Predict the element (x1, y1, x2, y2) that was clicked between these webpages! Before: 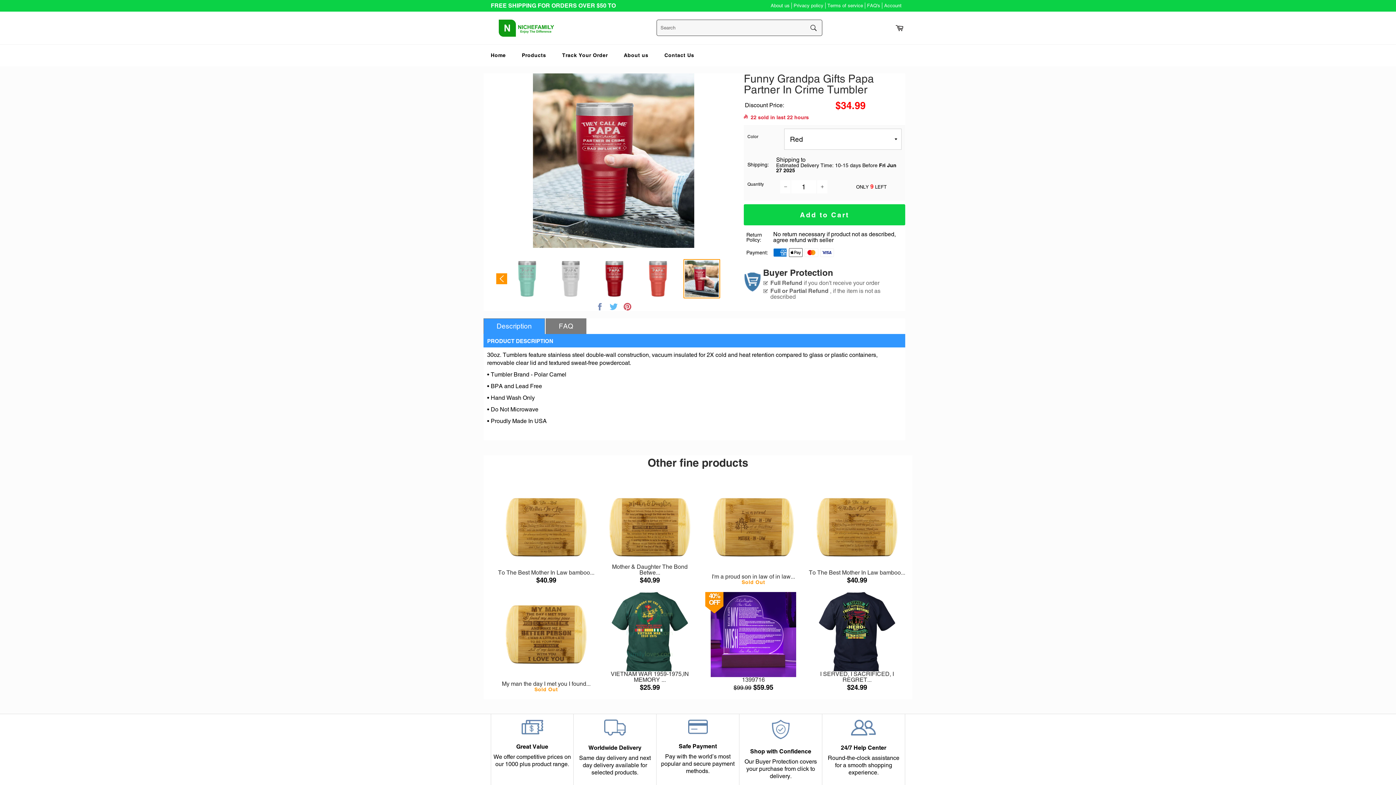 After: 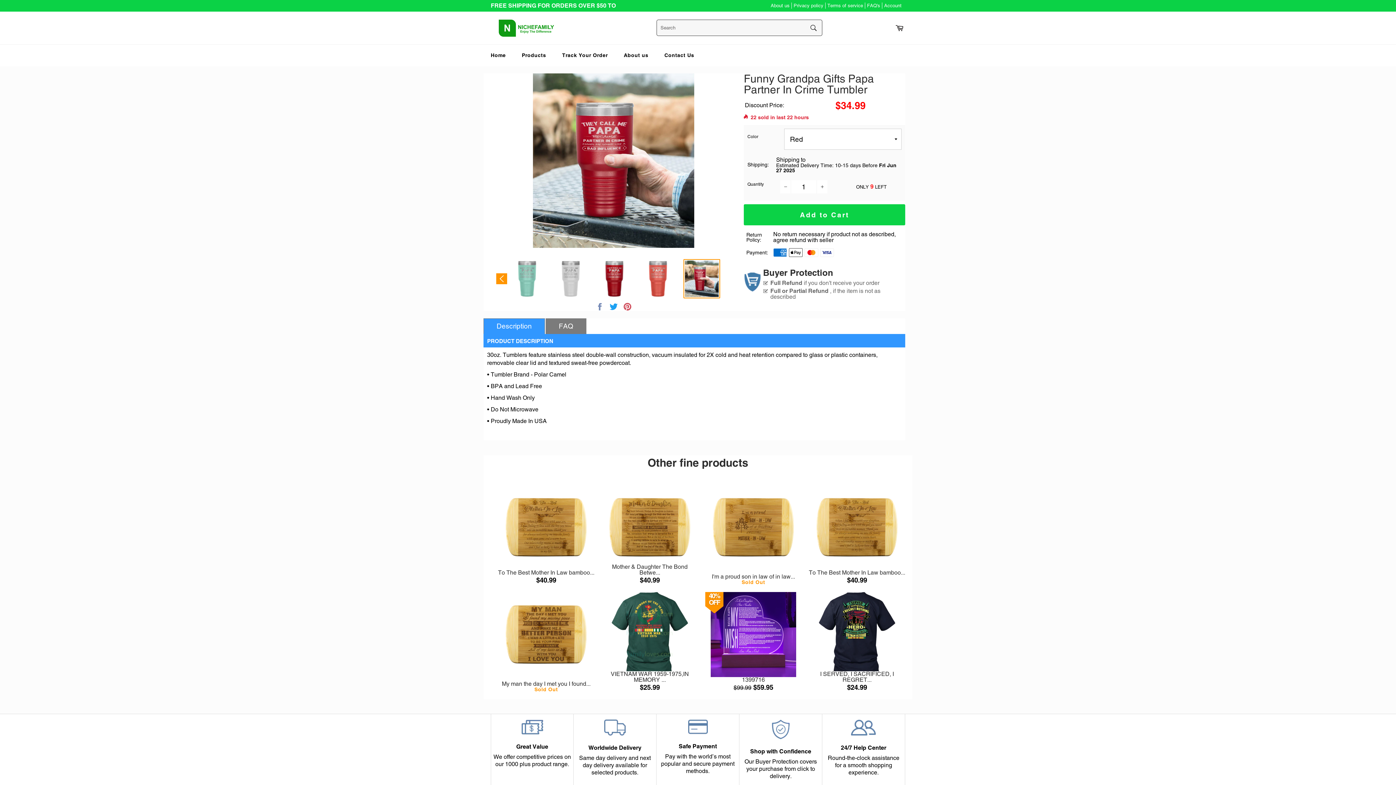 Action: bbox: (609, 302, 619, 309) label:  
Tweet on Twitter